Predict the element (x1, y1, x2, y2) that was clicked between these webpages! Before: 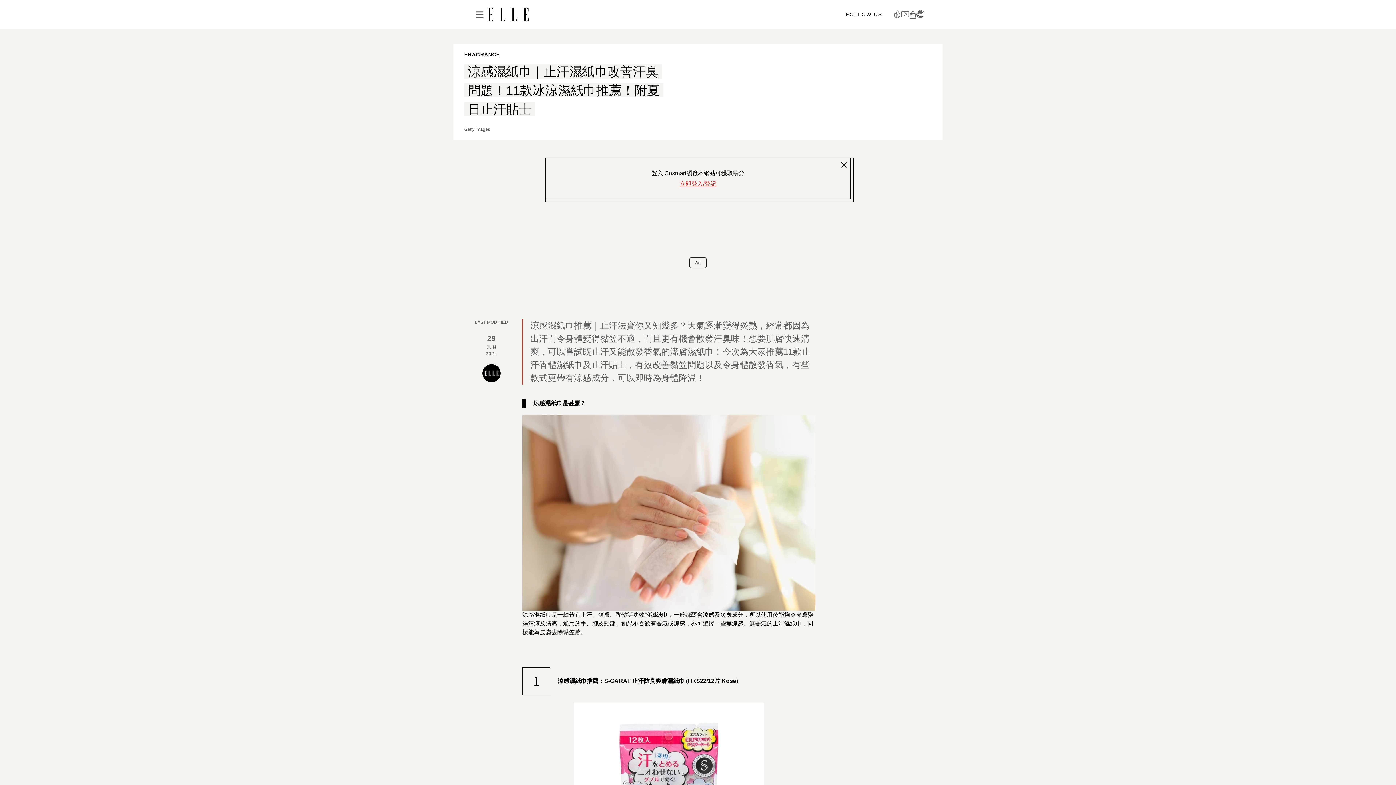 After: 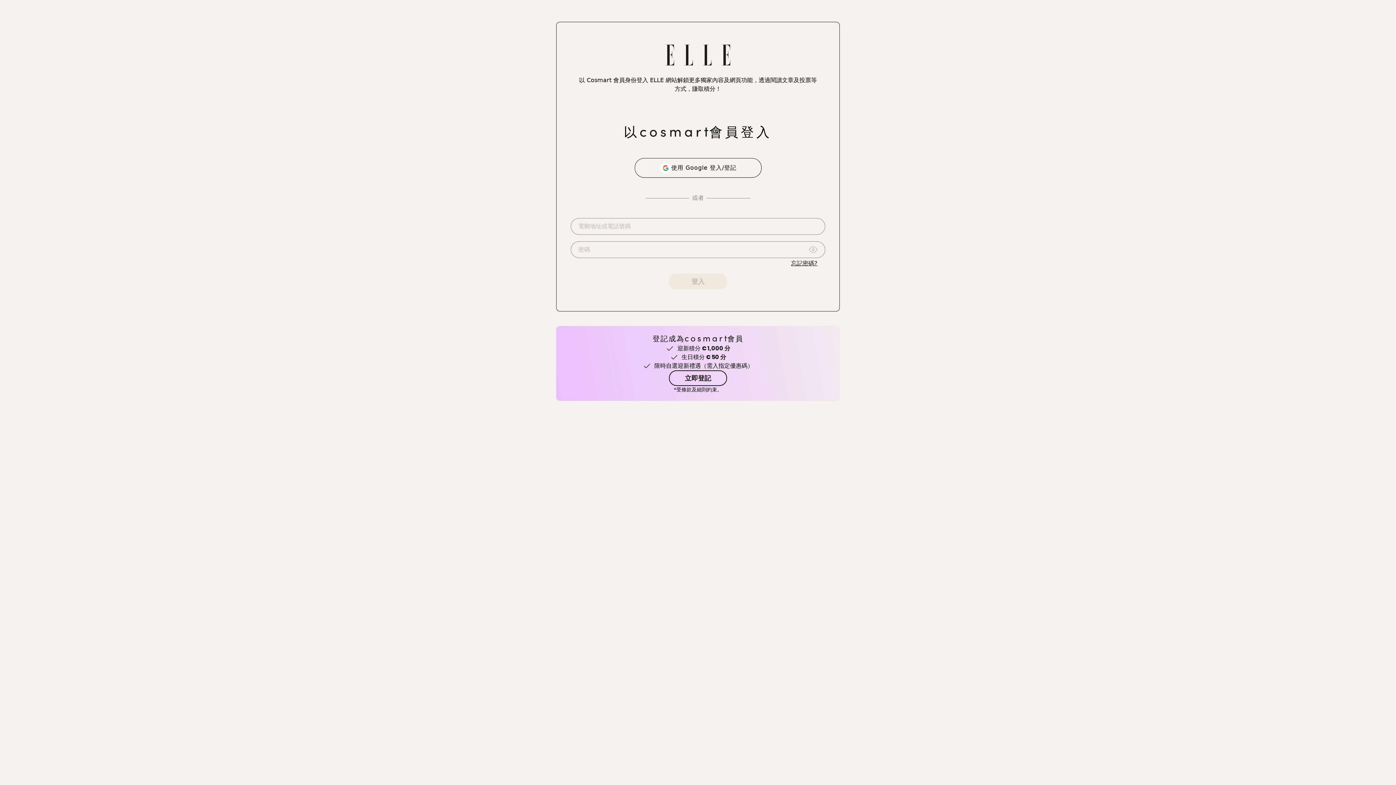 Action: bbox: (916, 10, 924, 18)